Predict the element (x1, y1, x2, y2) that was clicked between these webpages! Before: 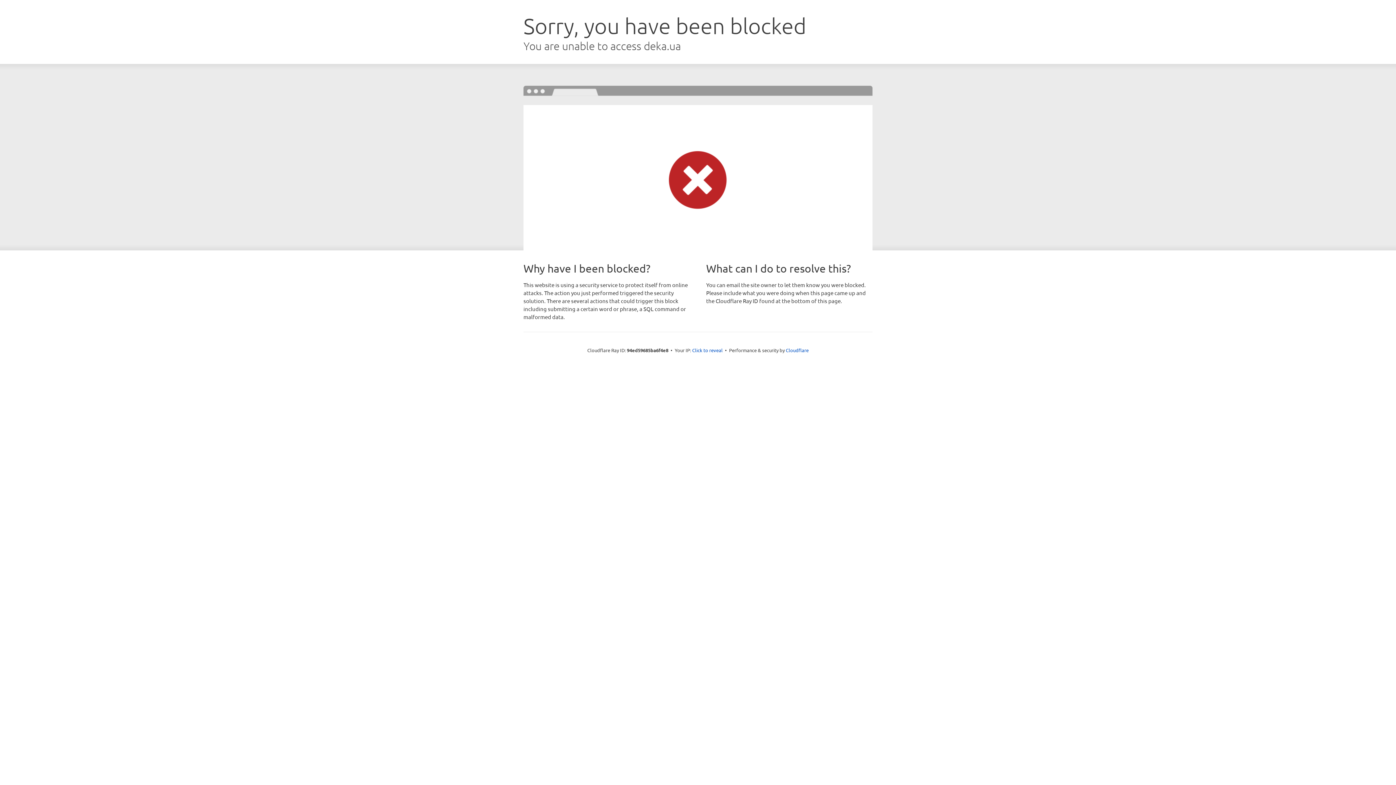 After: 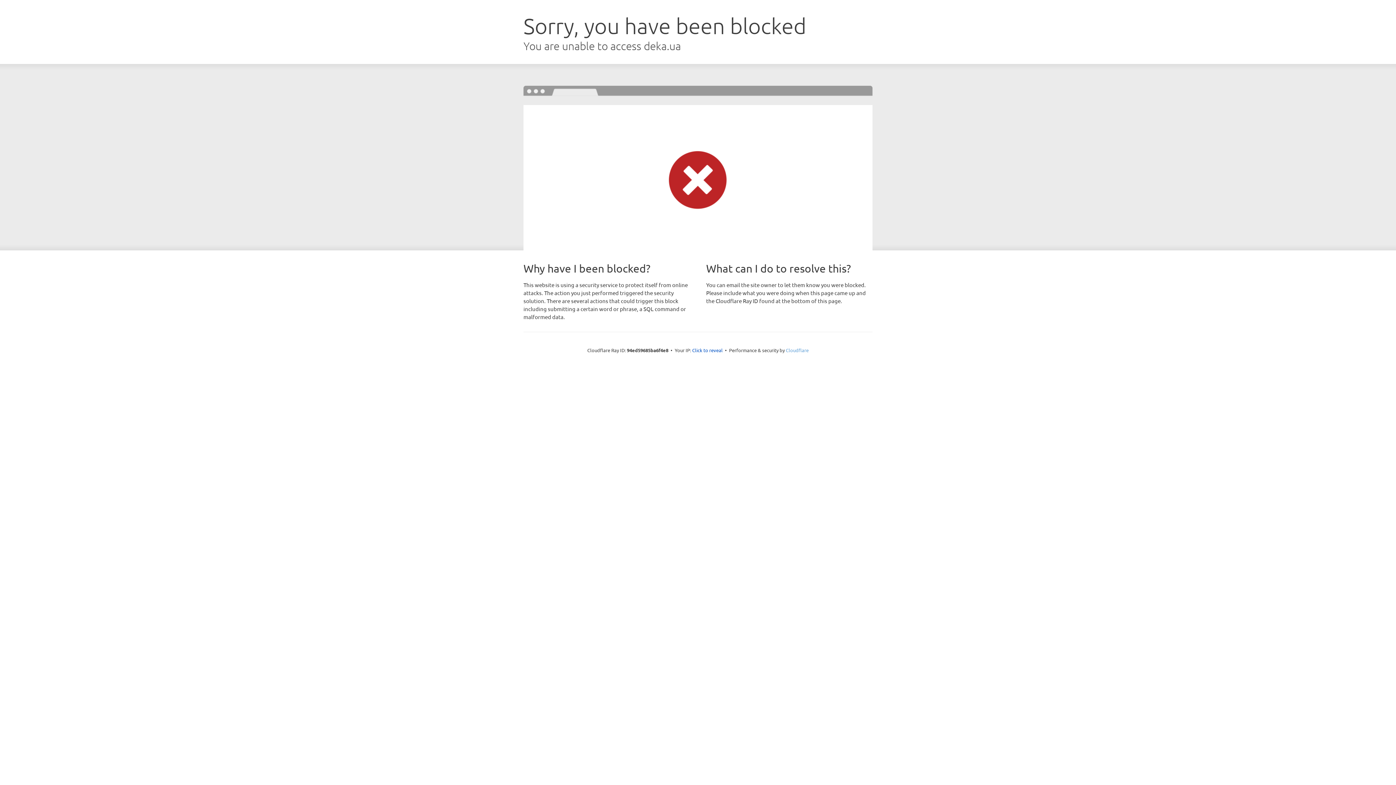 Action: bbox: (786, 347, 808, 353) label: Cloudflare